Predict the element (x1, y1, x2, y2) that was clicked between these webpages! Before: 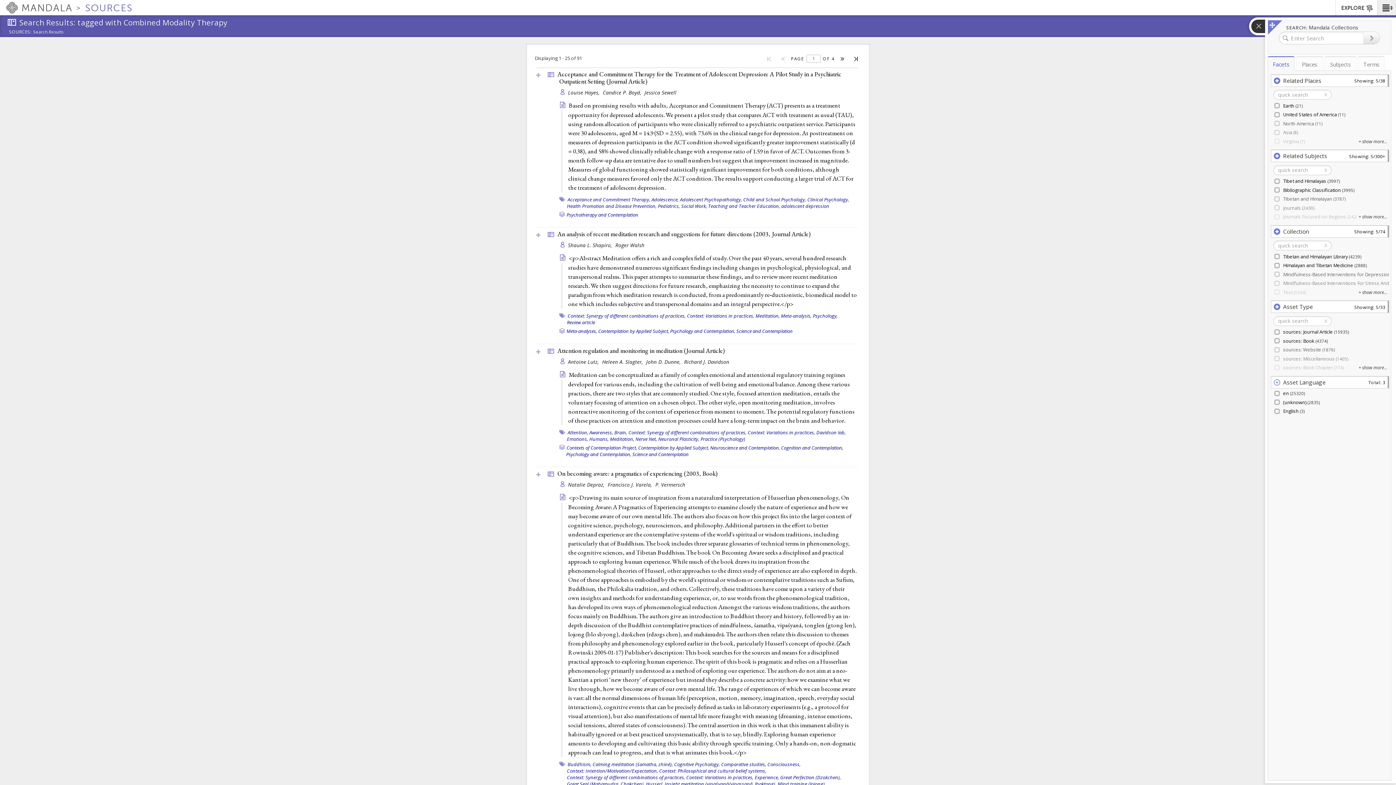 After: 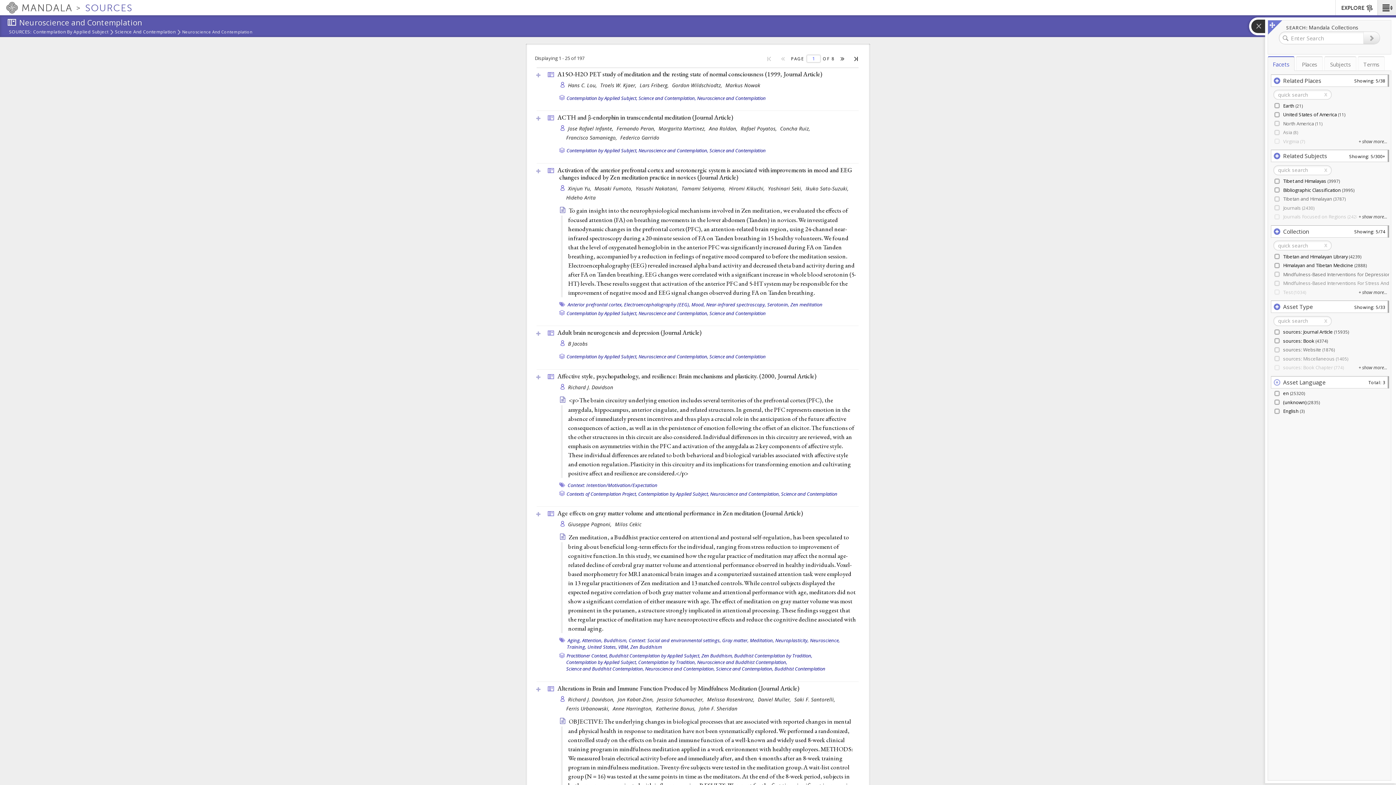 Action: label: Neuroscience and Contemplation, bbox: (710, 444, 780, 451)